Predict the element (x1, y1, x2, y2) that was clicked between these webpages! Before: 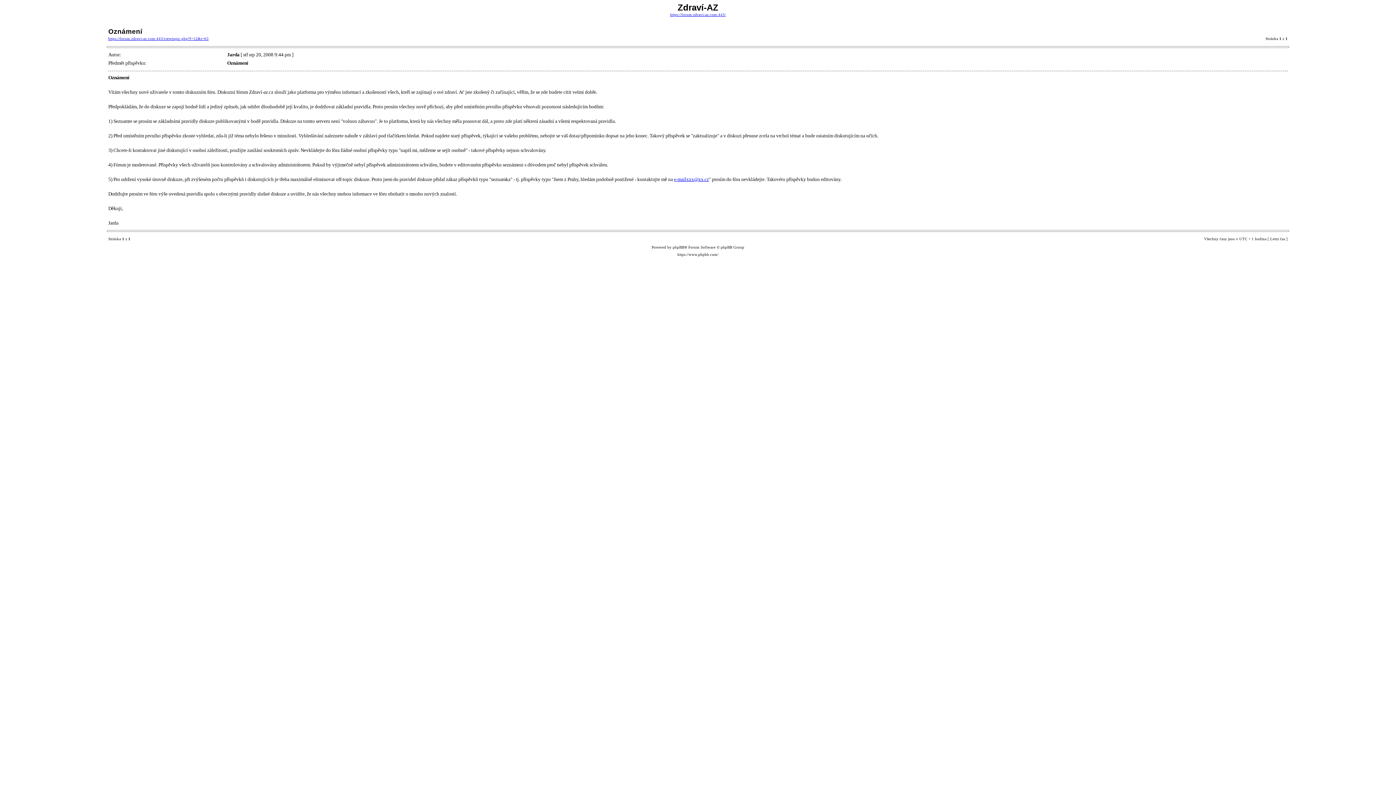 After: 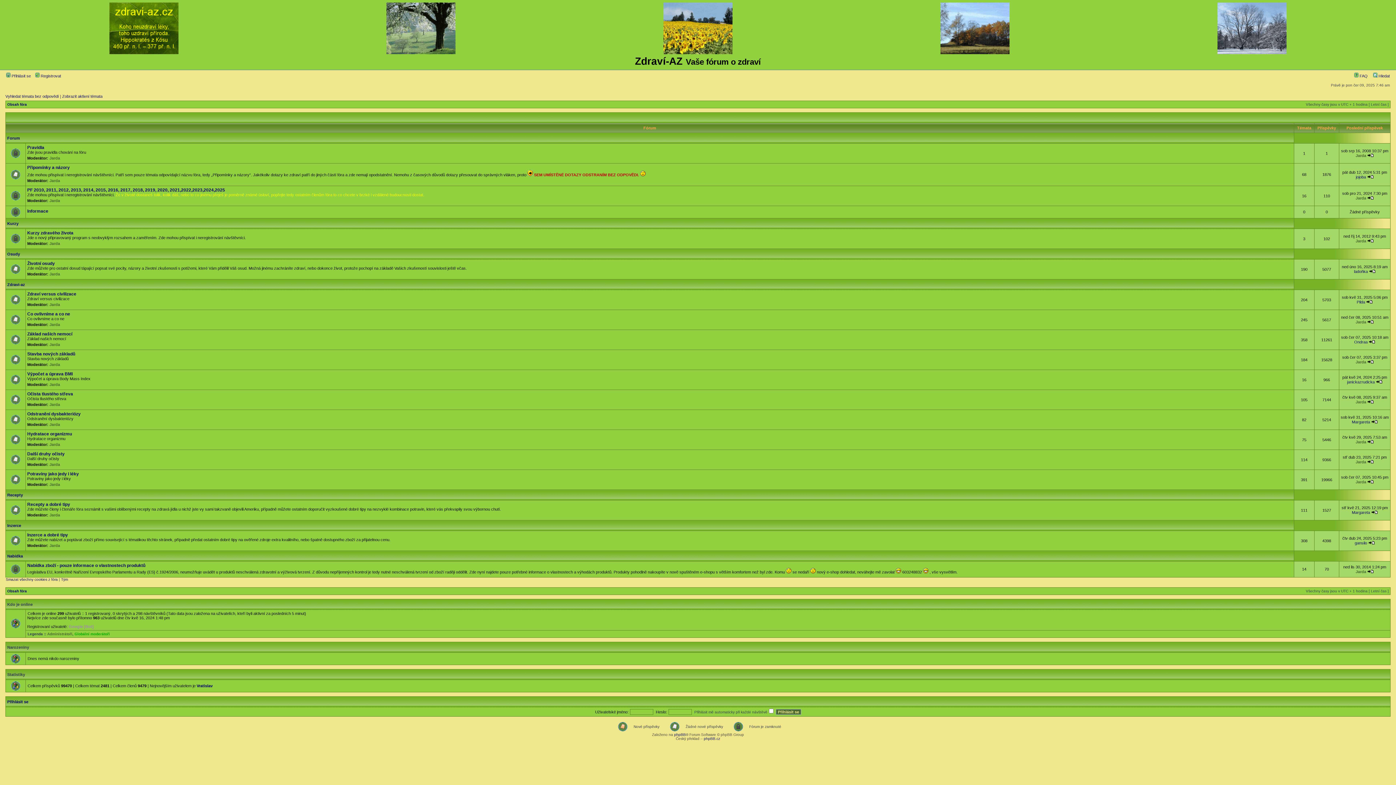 Action: label: https://forum.zdravi-az.com:443/ bbox: (670, 12, 726, 16)